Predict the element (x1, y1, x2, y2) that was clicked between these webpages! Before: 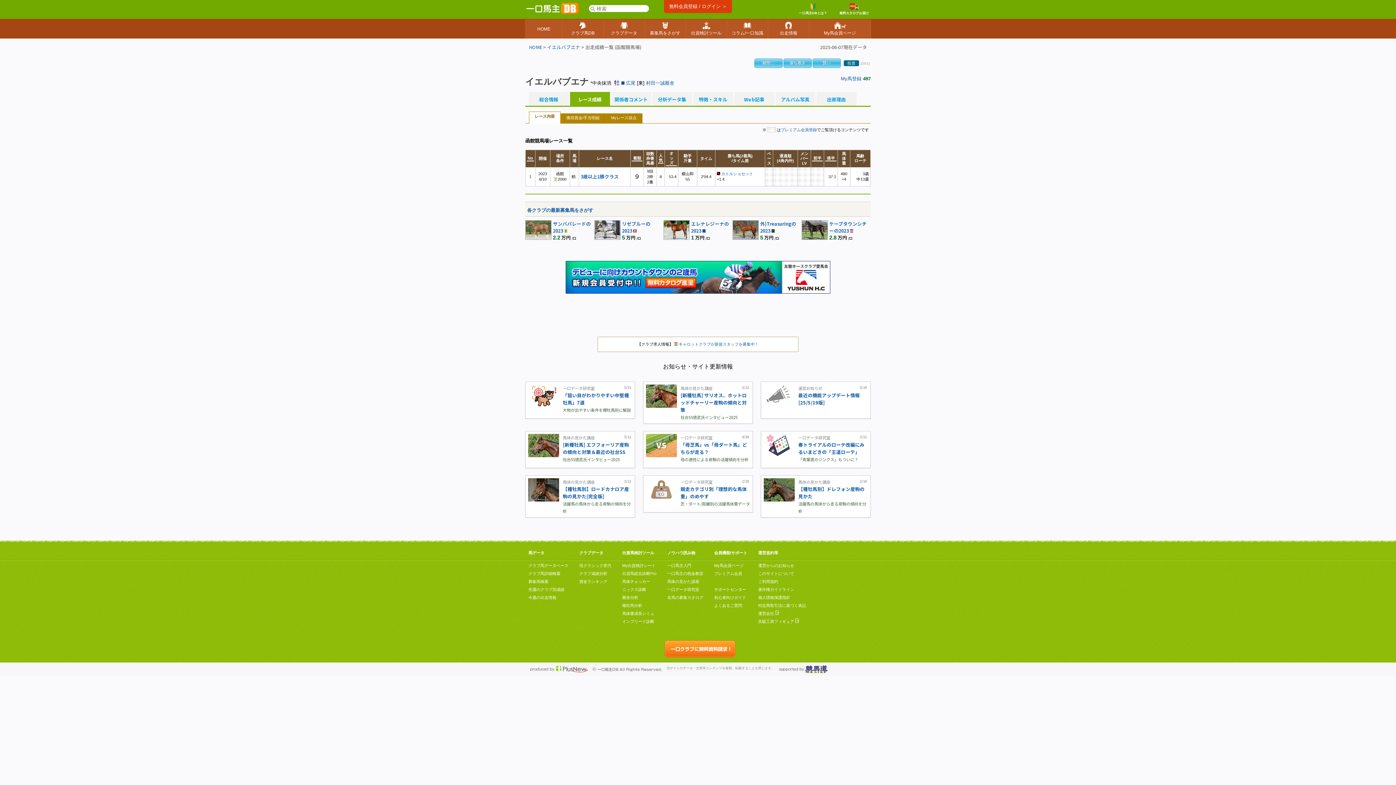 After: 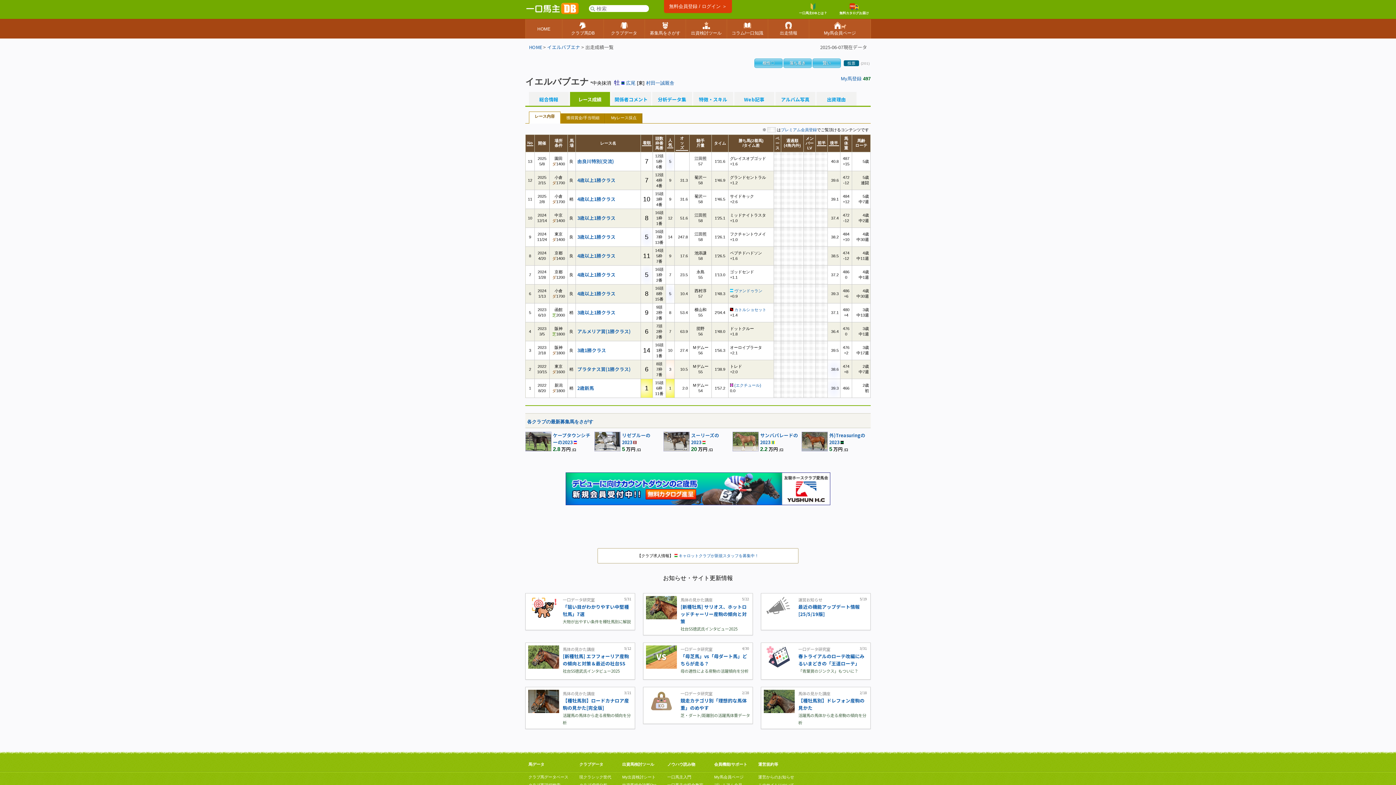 Action: label: レース成績 bbox: (573, 96, 606, 102)